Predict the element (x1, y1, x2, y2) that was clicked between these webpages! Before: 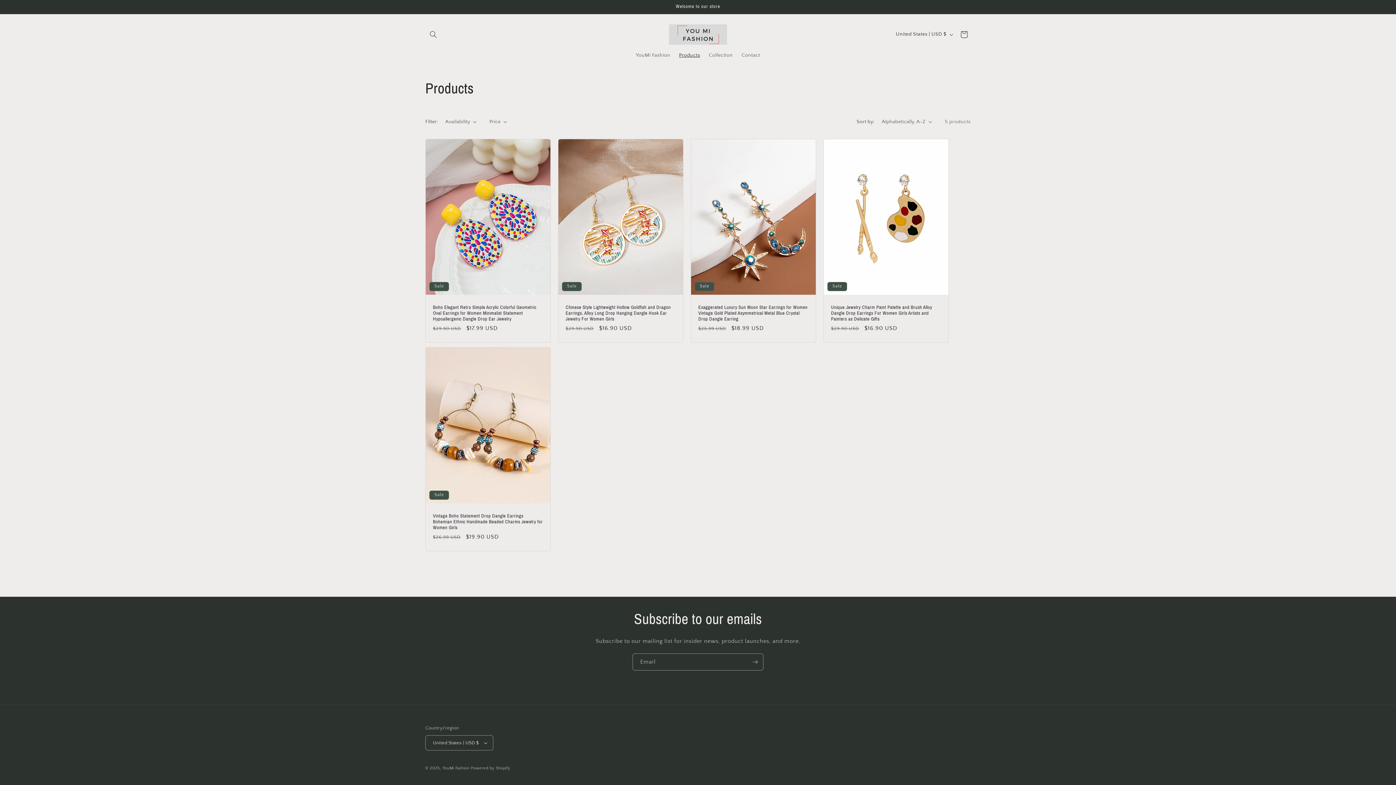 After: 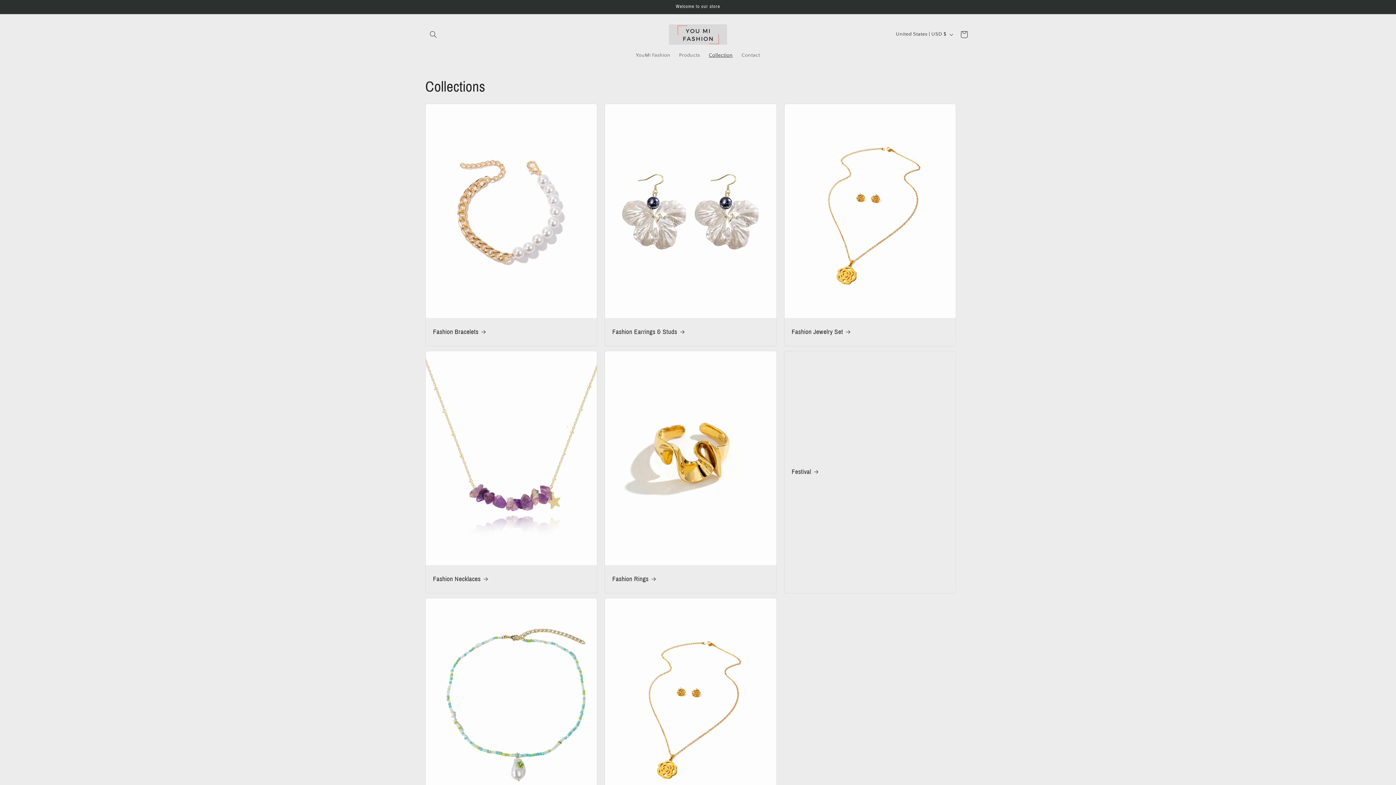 Action: label: Collection bbox: (704, 47, 737, 62)